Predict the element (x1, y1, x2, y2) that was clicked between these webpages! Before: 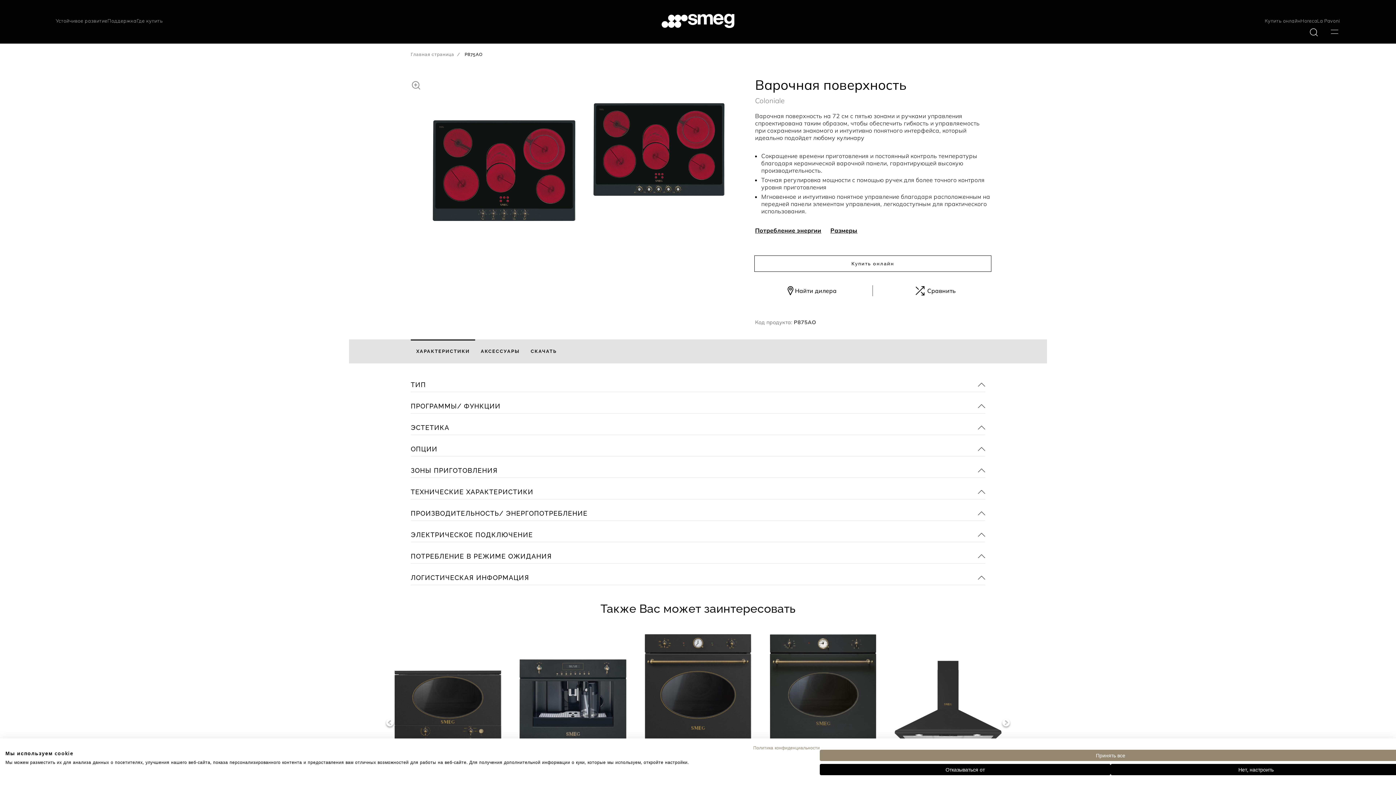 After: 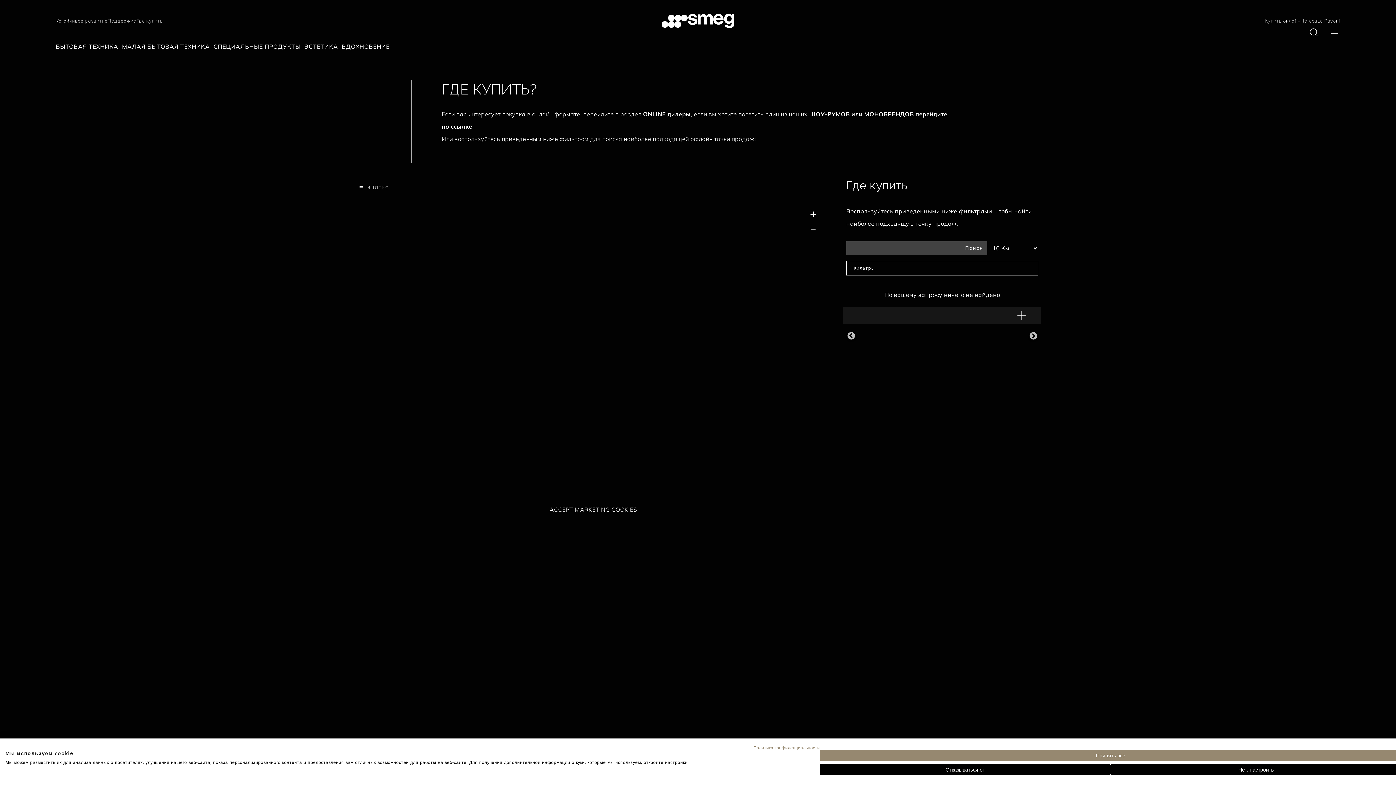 Action: bbox: (136, 16, 162, 25) label: Где купить